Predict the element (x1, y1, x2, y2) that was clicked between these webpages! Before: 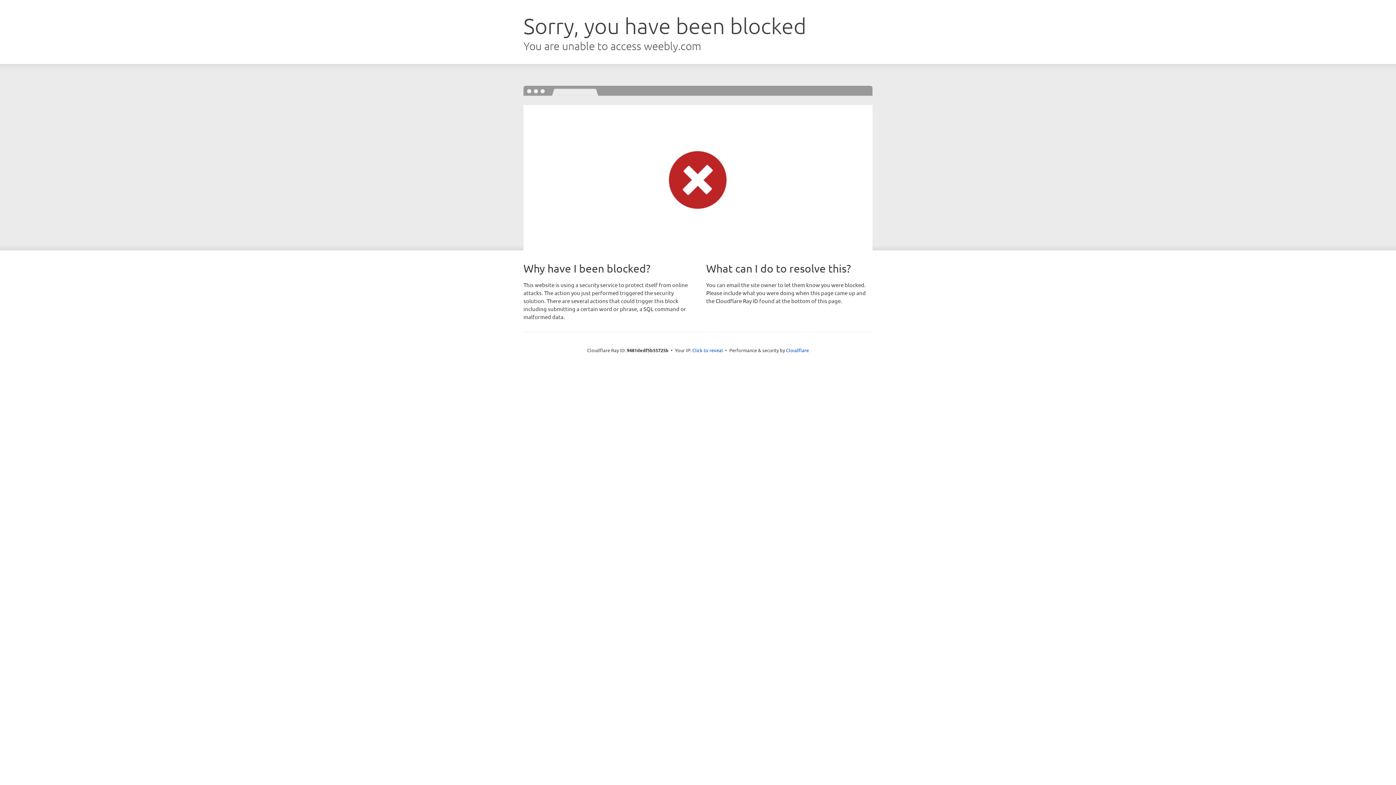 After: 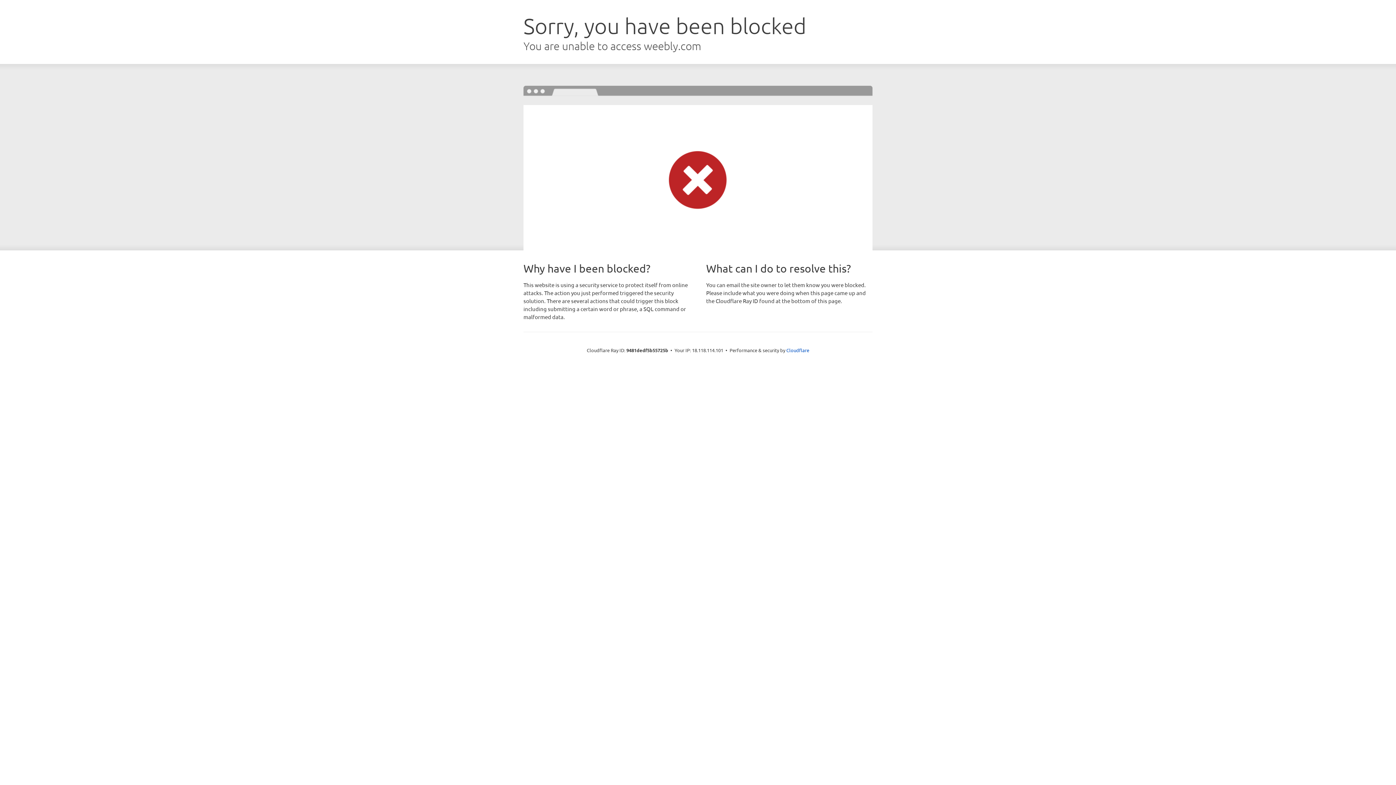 Action: bbox: (692, 346, 723, 353) label: Click to reveal